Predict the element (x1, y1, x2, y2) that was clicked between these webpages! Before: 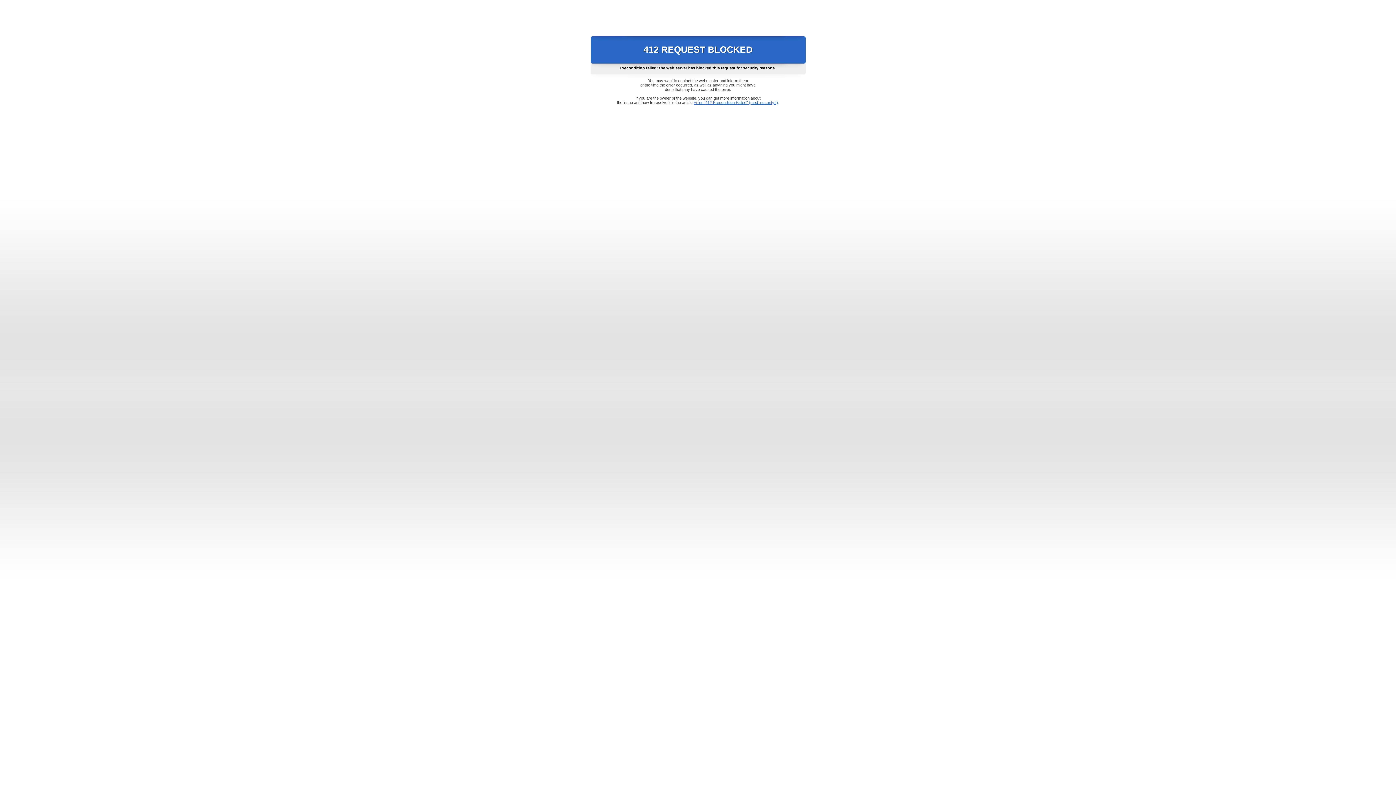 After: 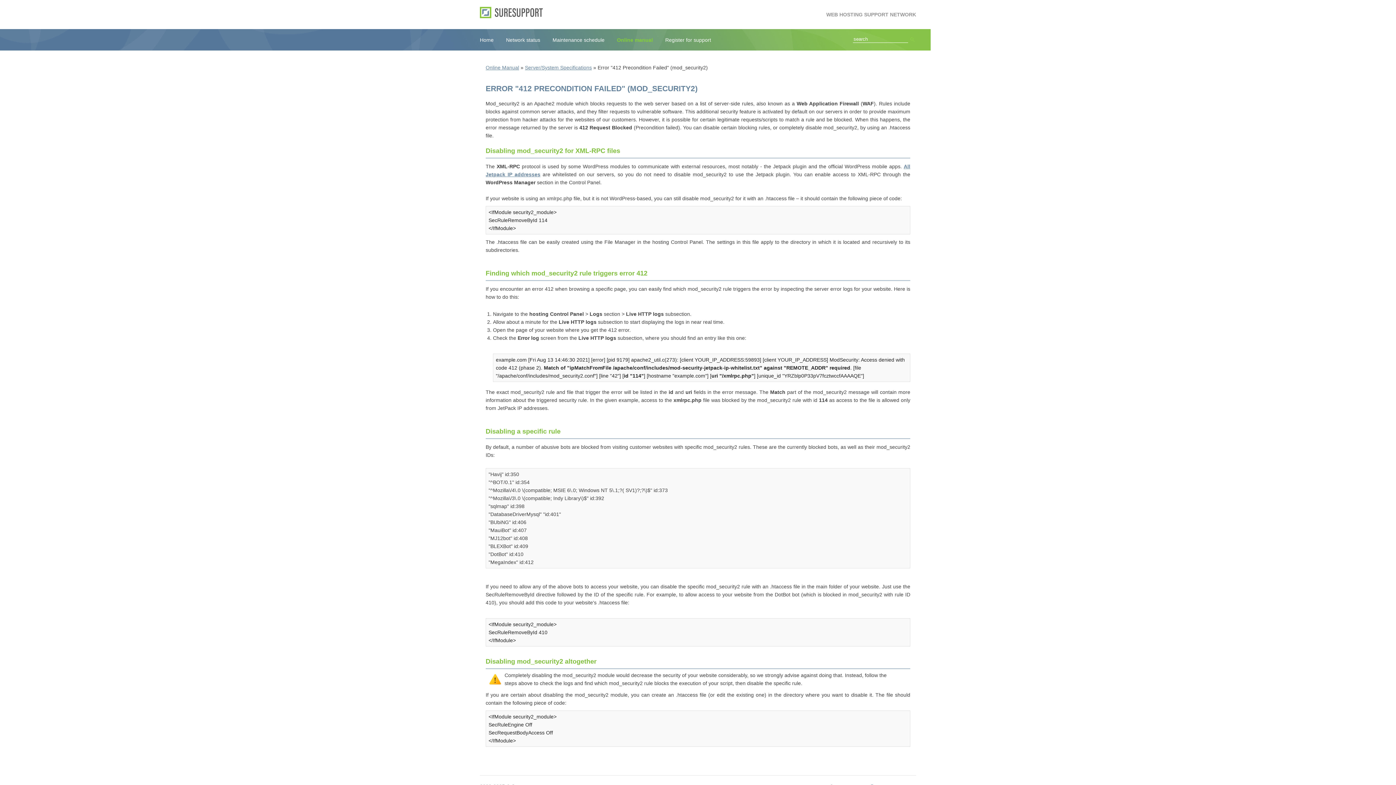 Action: label: Error "412 Precondition Failed" (mod_security2) bbox: (693, 100, 778, 104)